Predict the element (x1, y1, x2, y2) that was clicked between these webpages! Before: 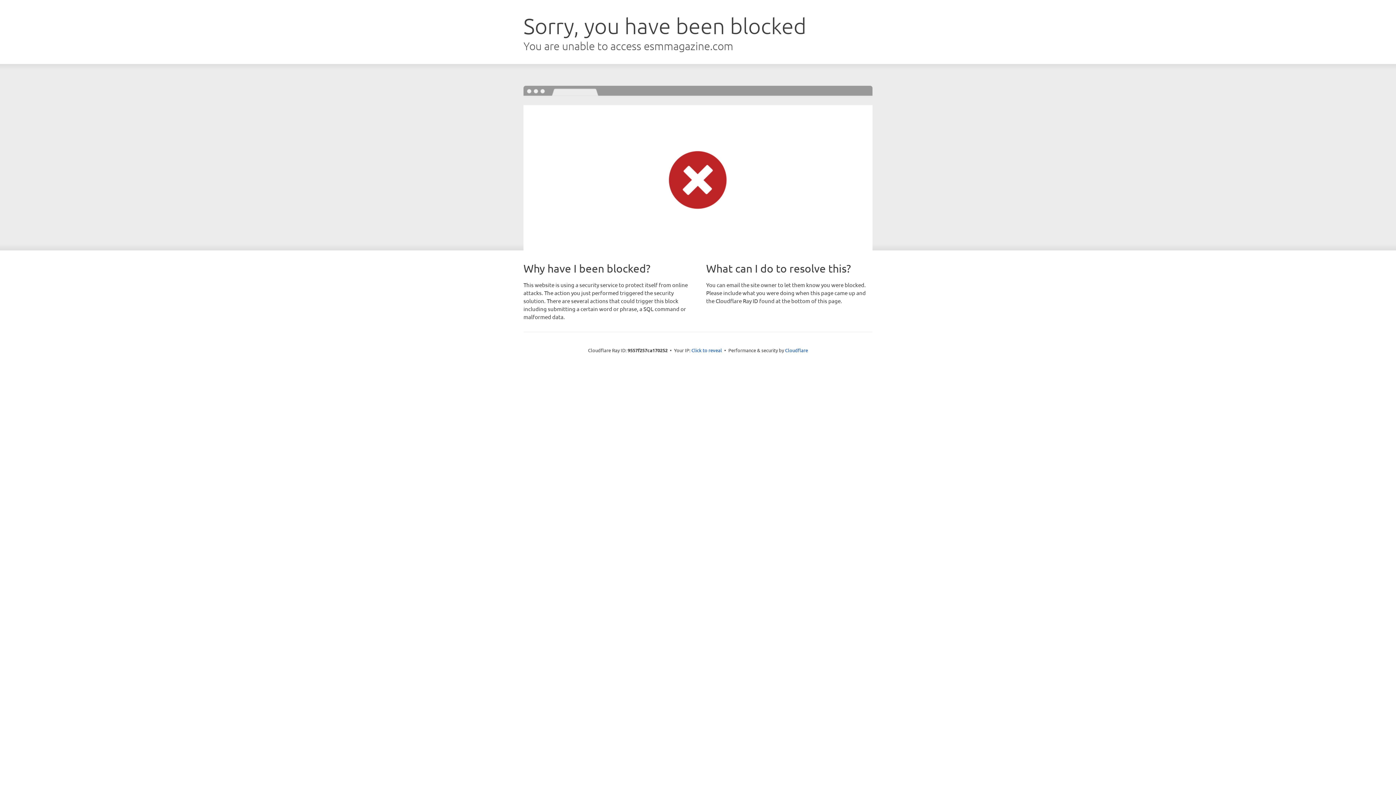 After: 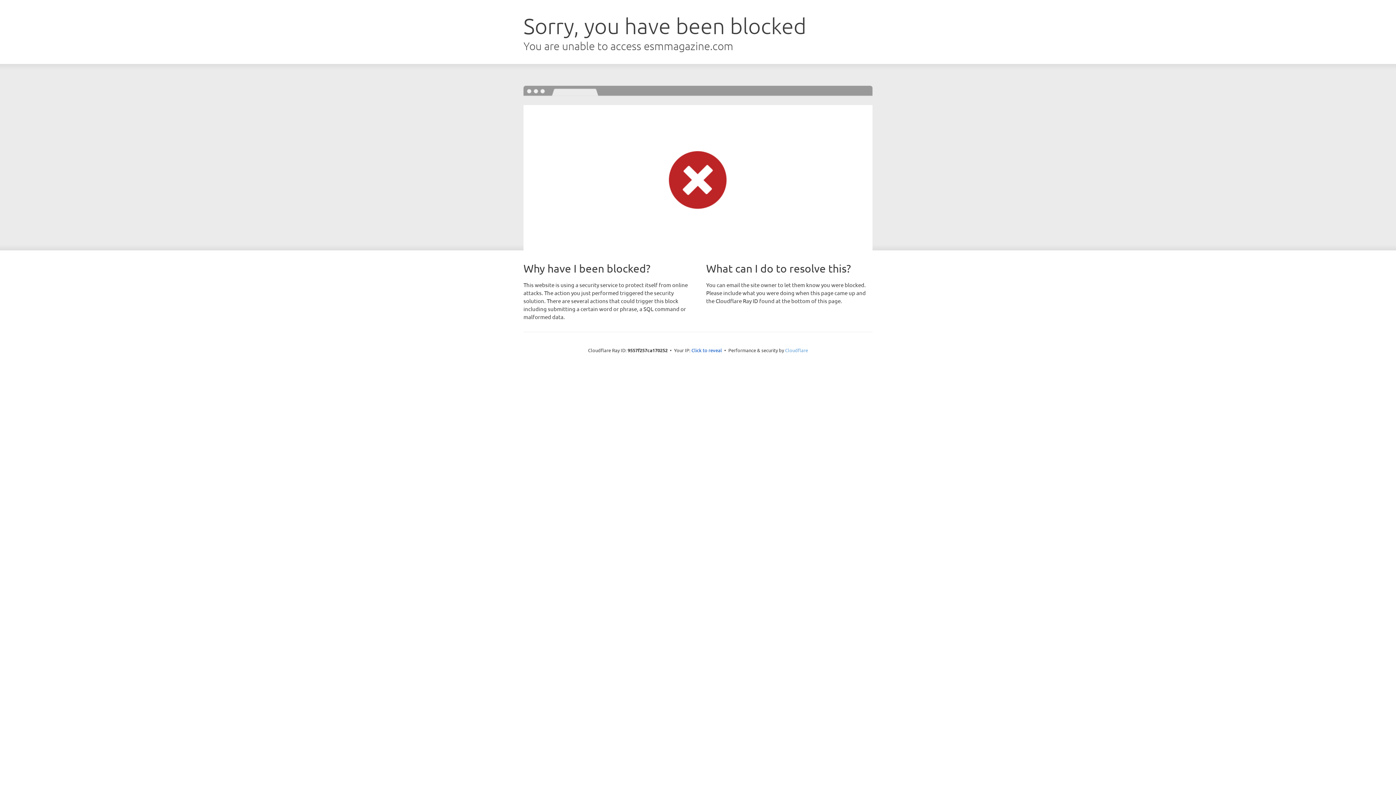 Action: bbox: (785, 347, 808, 353) label: Cloudflare